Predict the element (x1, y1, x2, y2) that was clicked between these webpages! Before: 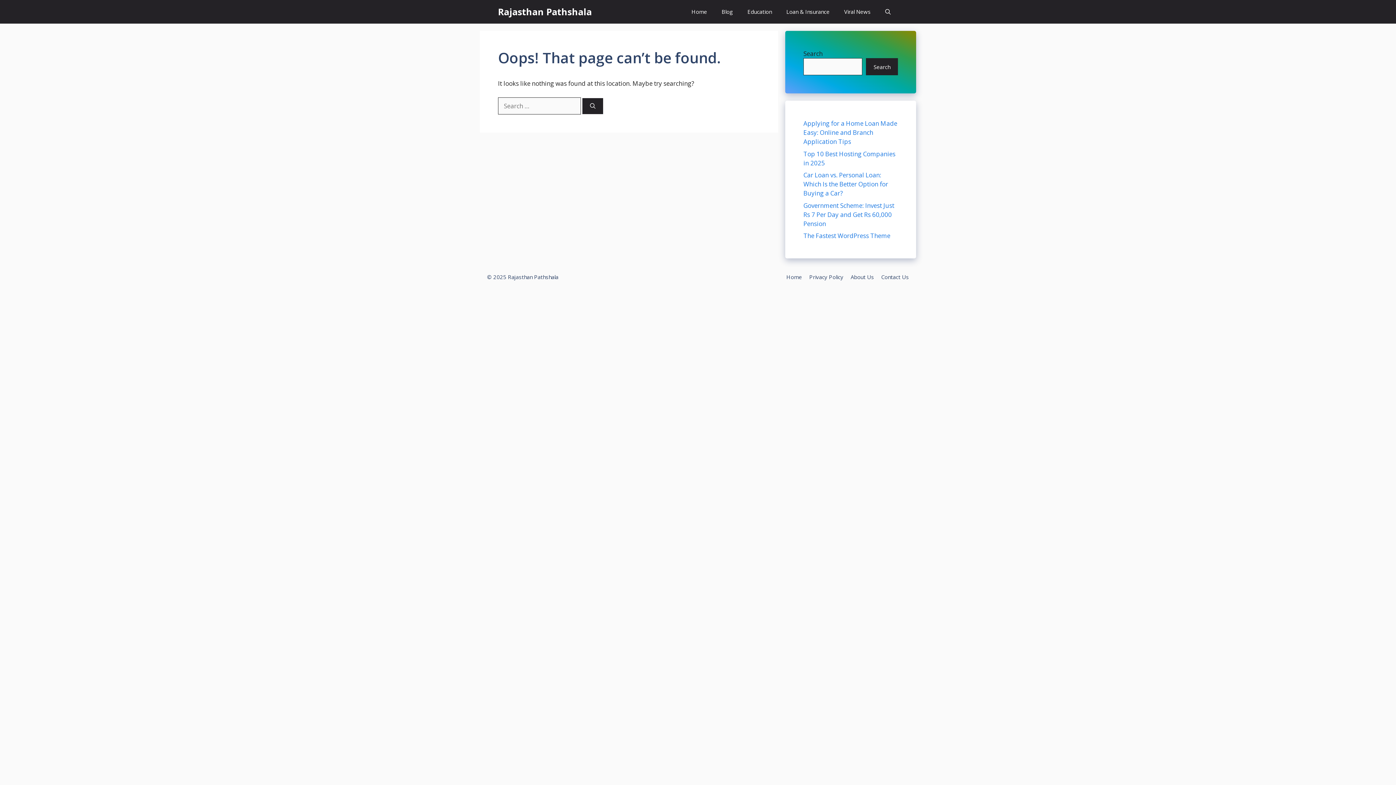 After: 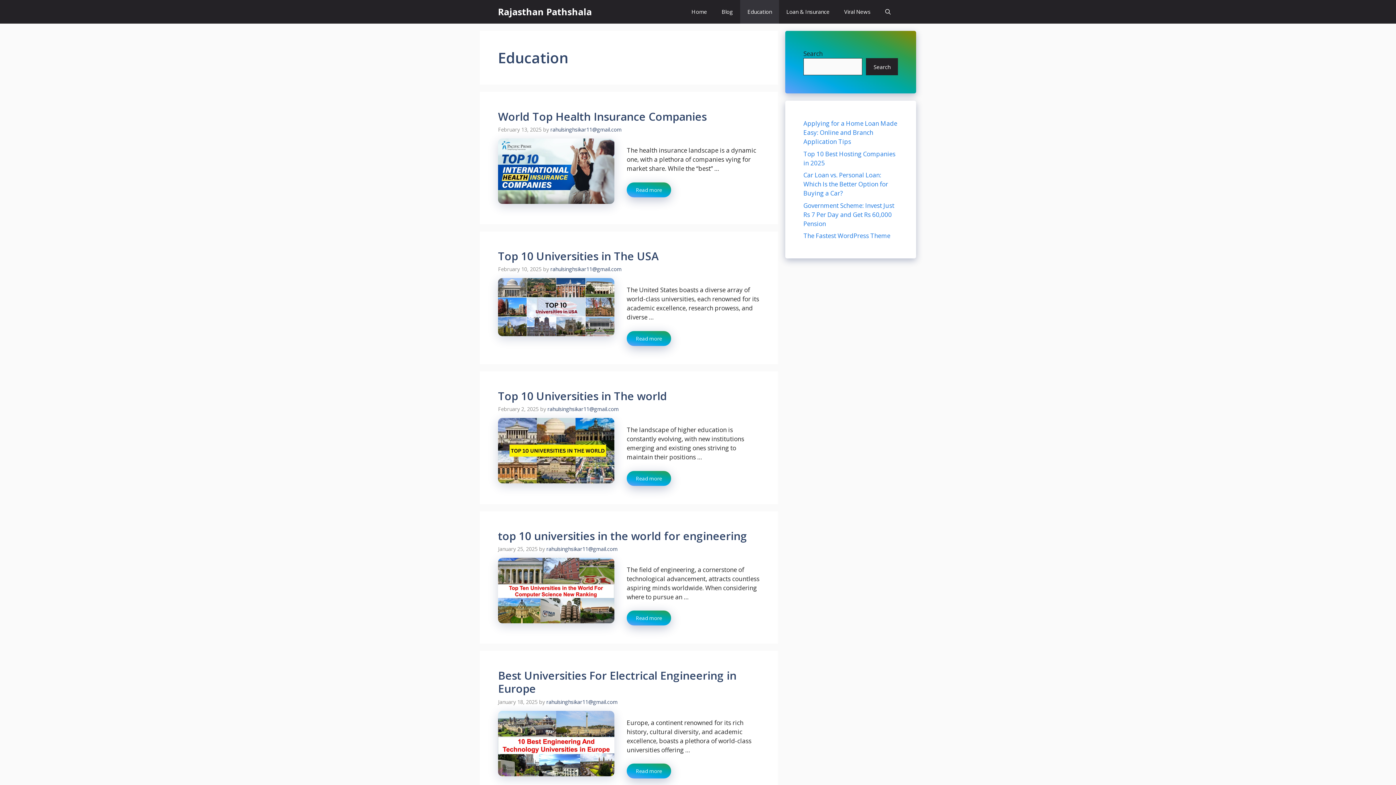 Action: label: Education bbox: (740, 0, 779, 23)